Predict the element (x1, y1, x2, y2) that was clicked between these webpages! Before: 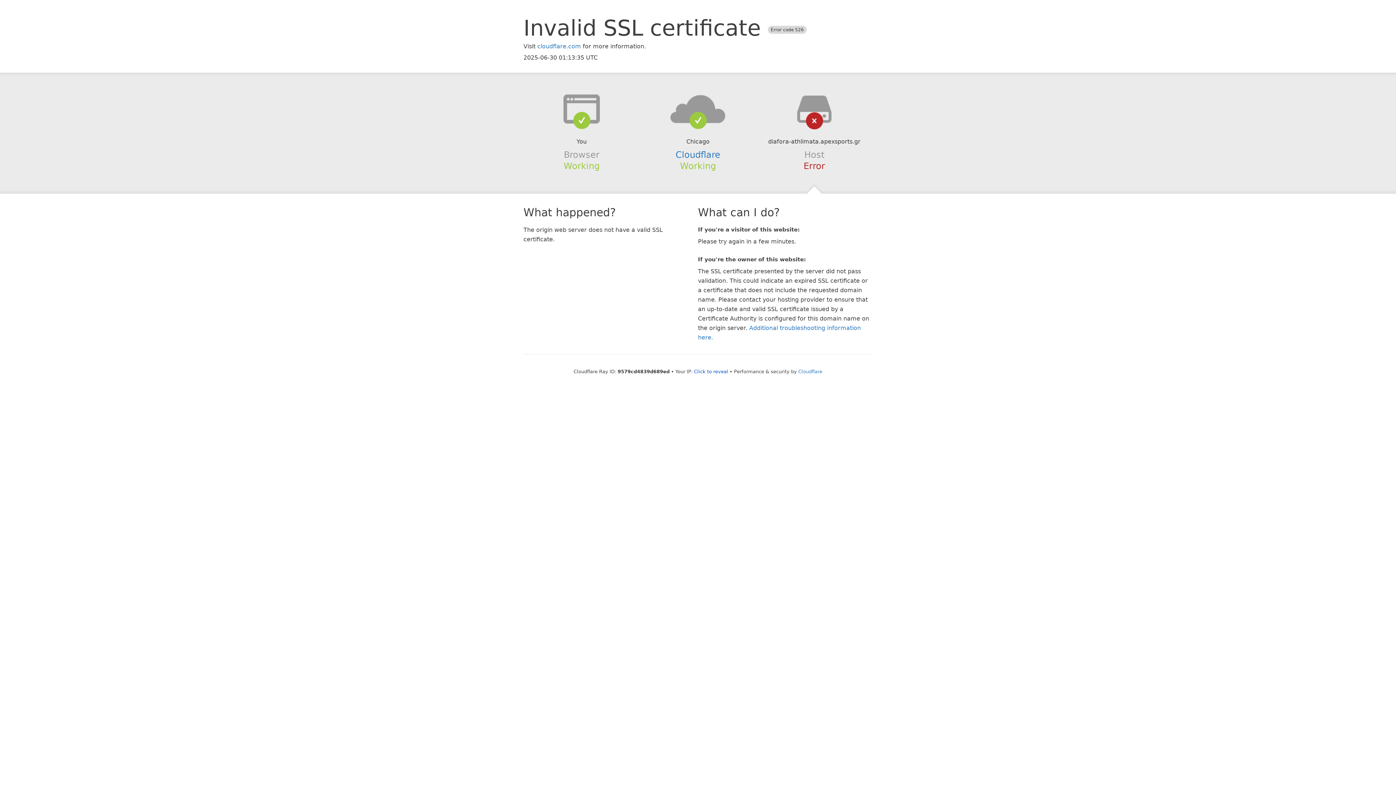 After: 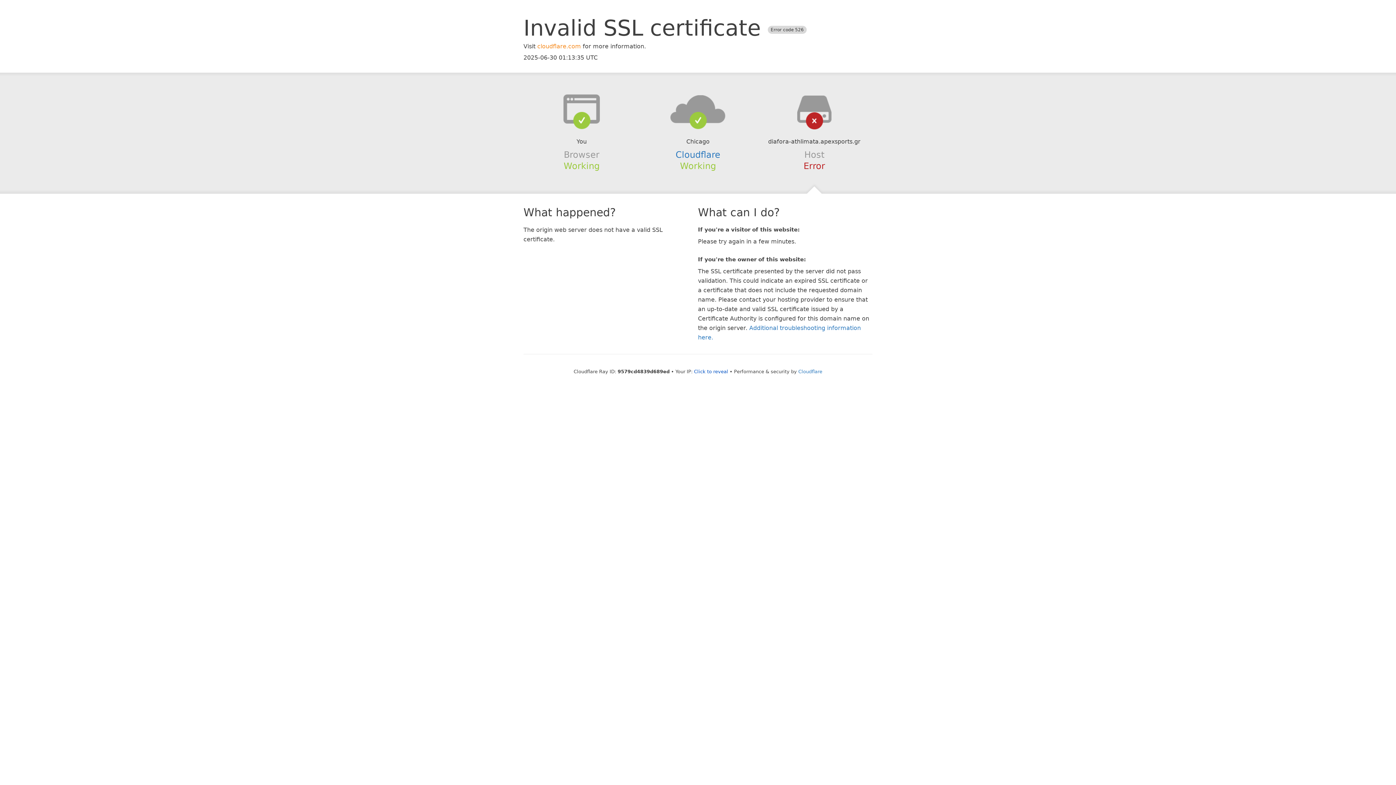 Action: label: cloudflare.com bbox: (537, 42, 581, 49)